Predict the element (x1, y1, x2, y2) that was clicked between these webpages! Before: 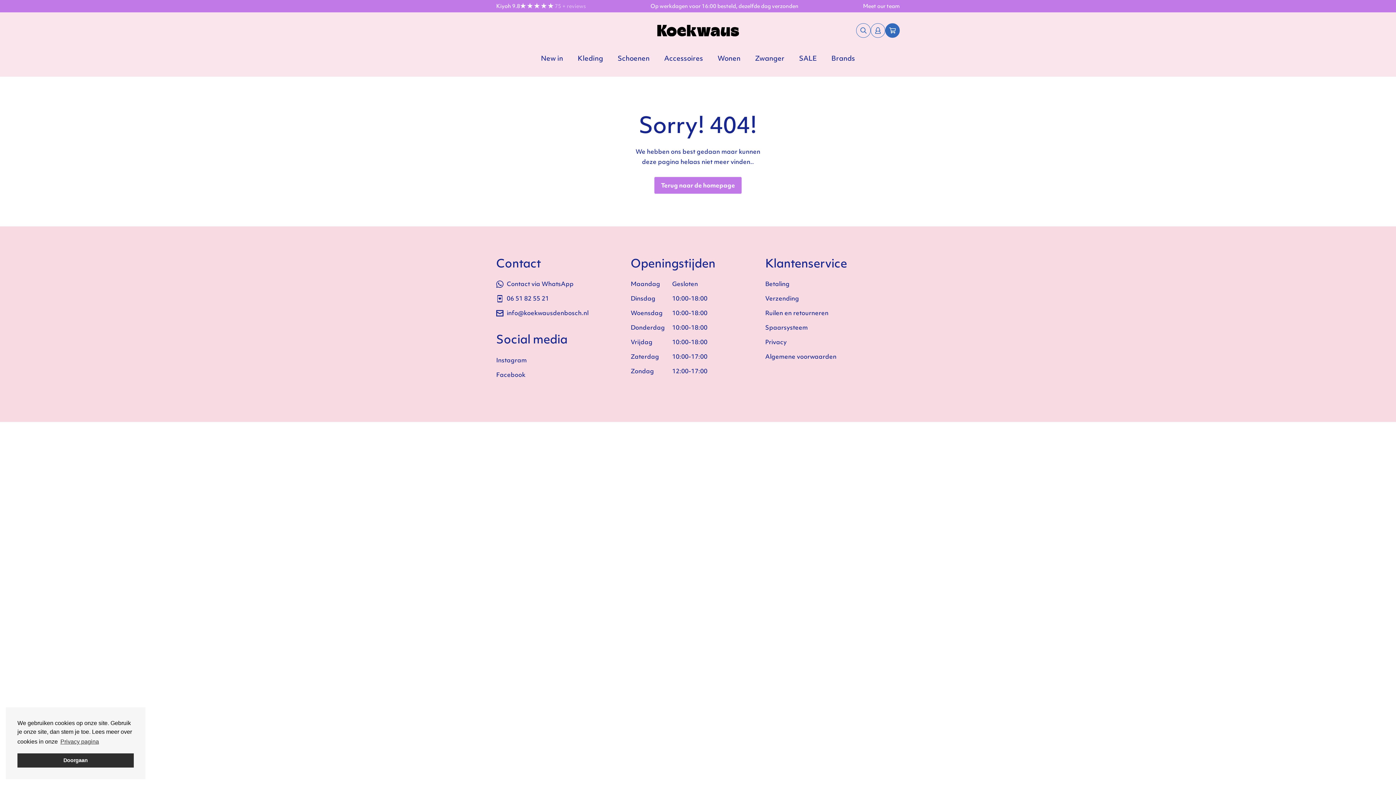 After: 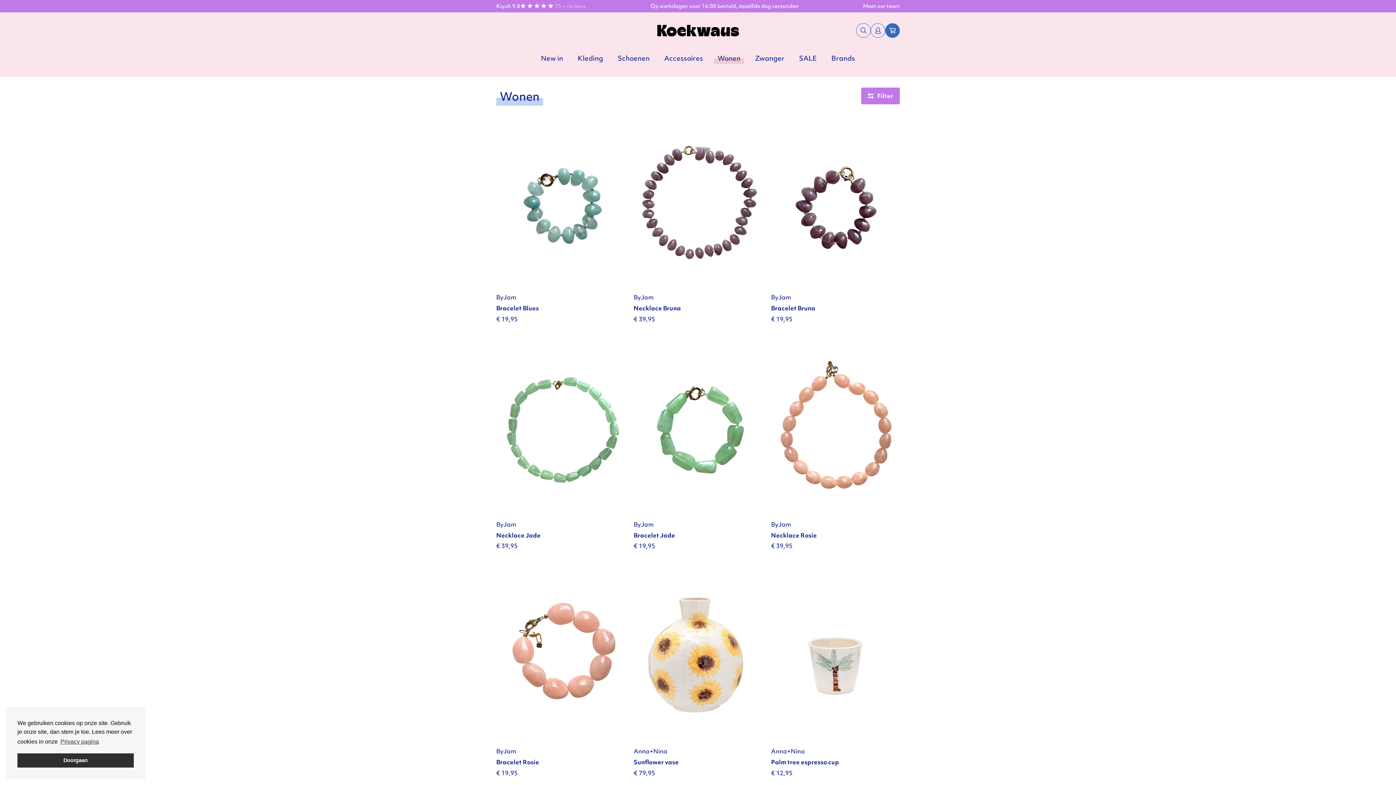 Action: bbox: (714, 50, 744, 65) label: Wonen